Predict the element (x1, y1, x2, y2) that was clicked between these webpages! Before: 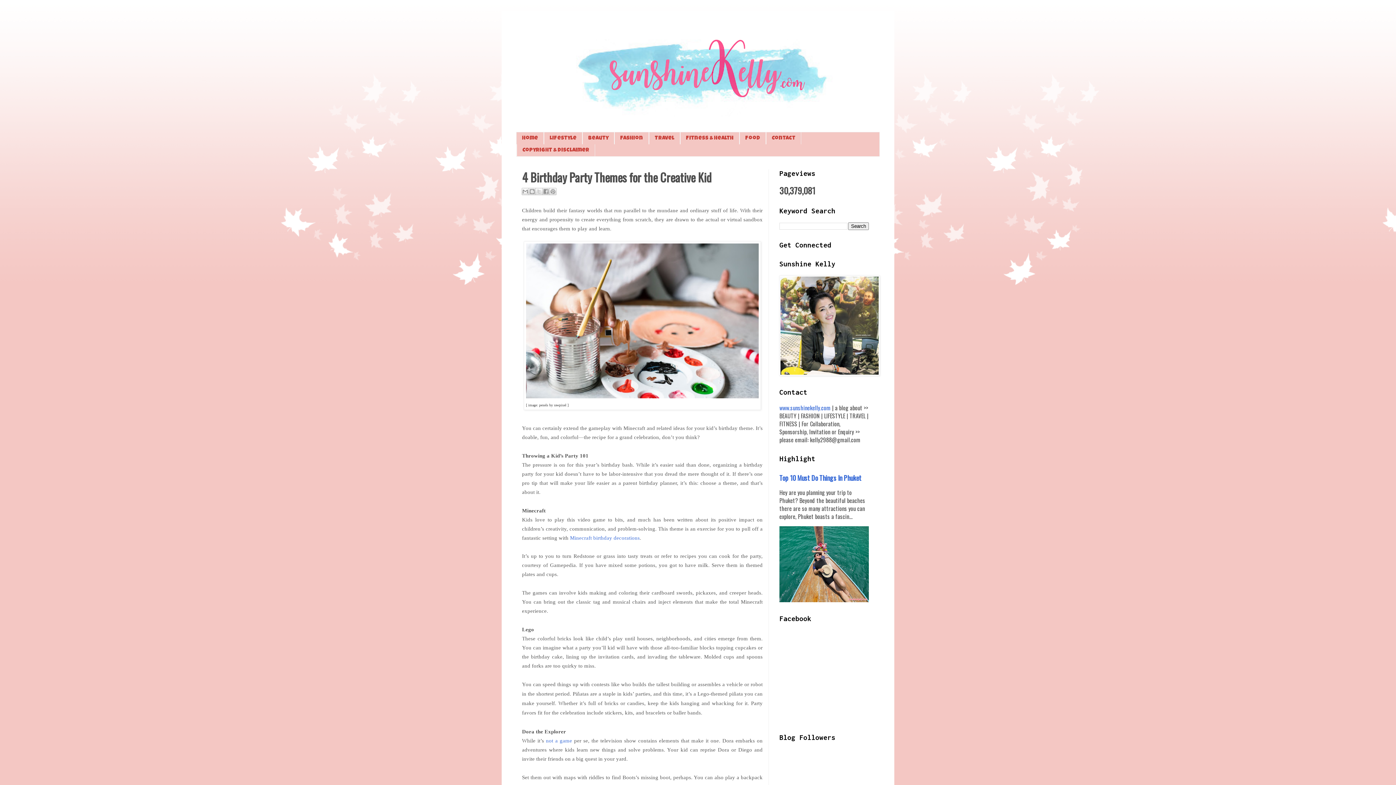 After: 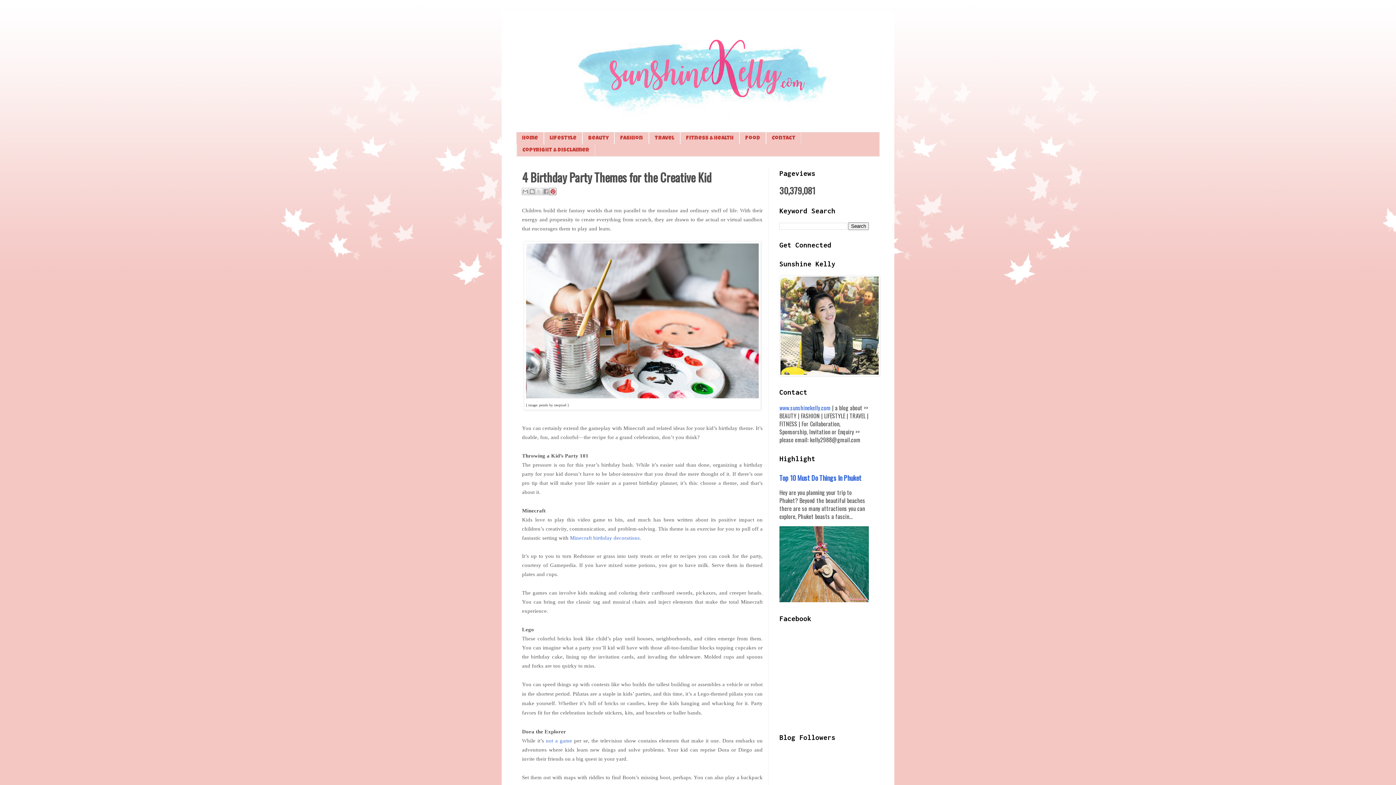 Action: bbox: (549, 188, 556, 195) label: Share to Pinterest